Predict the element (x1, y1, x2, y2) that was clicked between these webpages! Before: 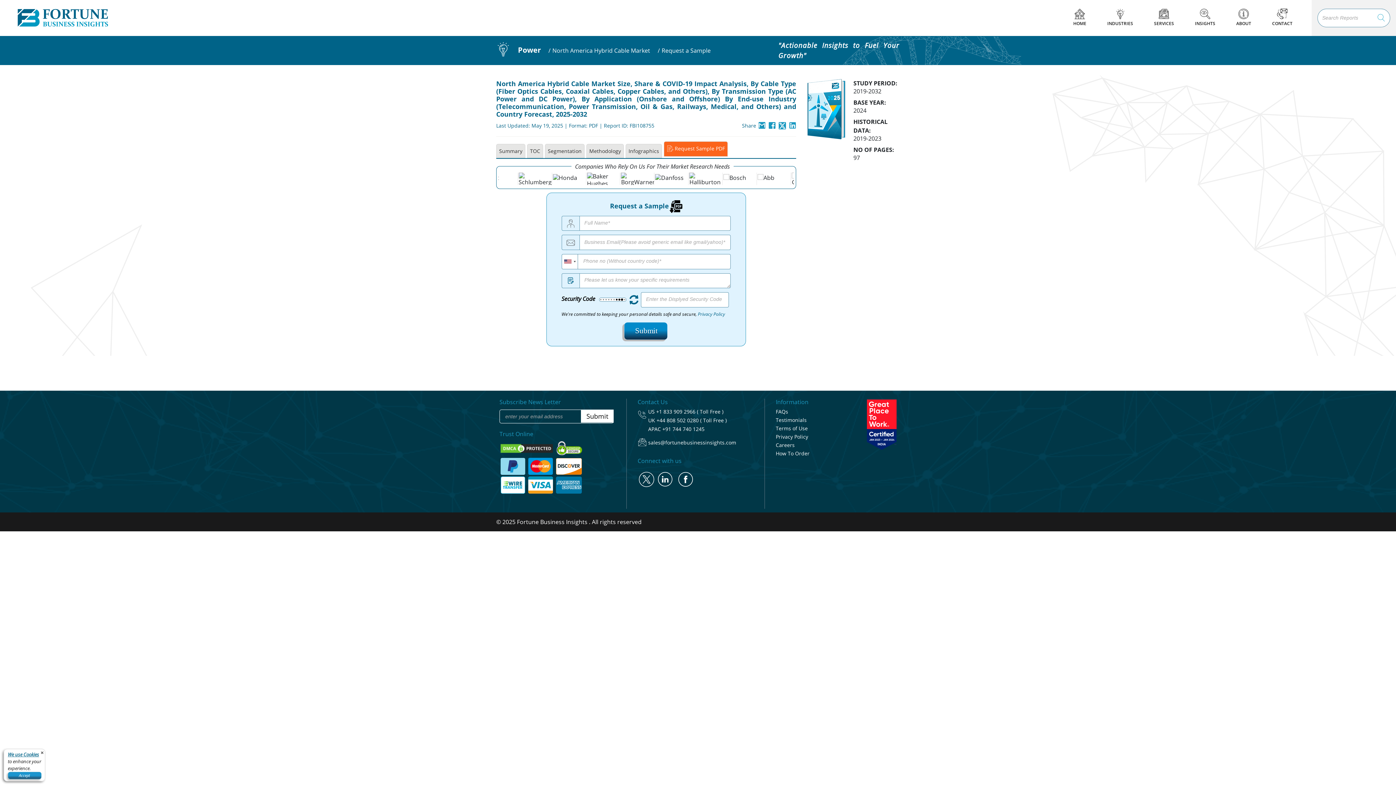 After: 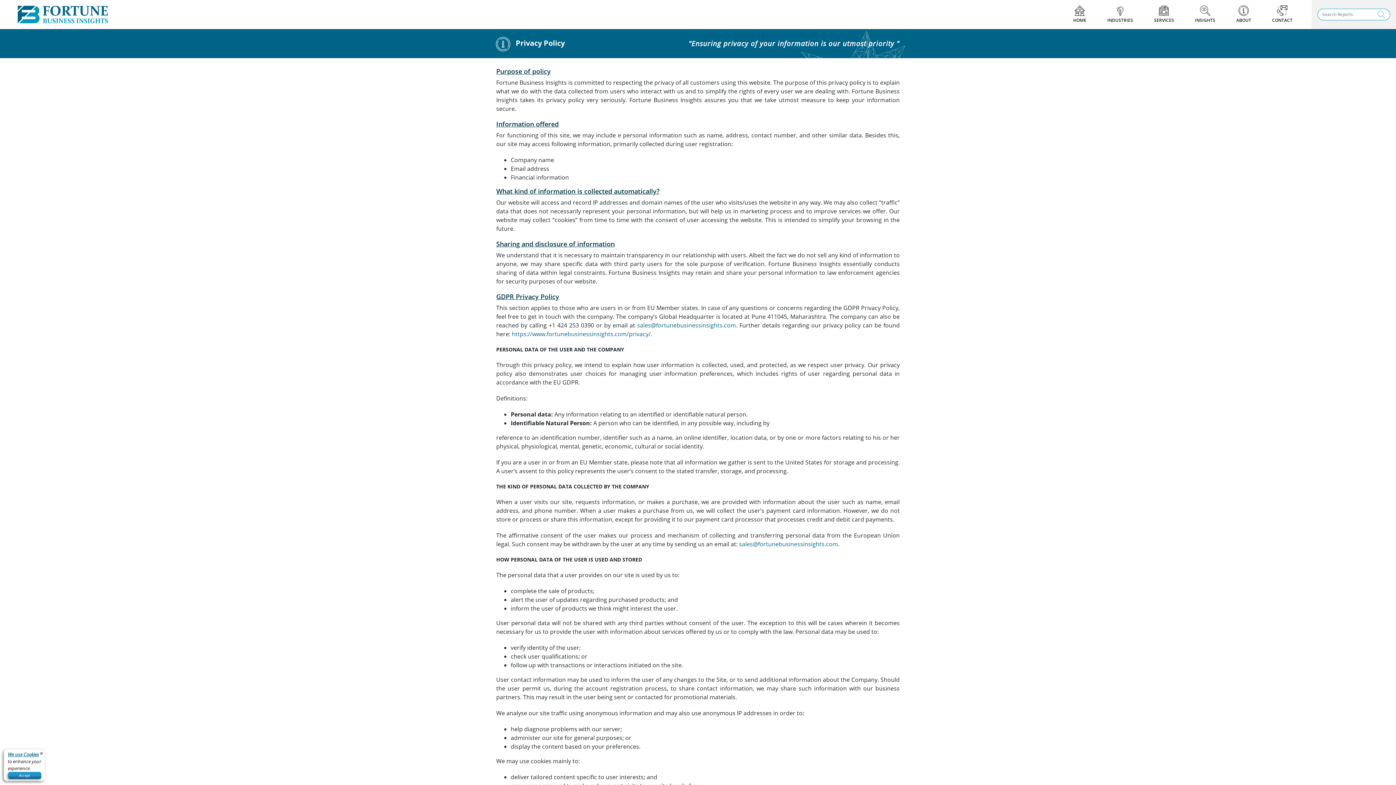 Action: bbox: (698, 311, 725, 317) label: Privacy Policy